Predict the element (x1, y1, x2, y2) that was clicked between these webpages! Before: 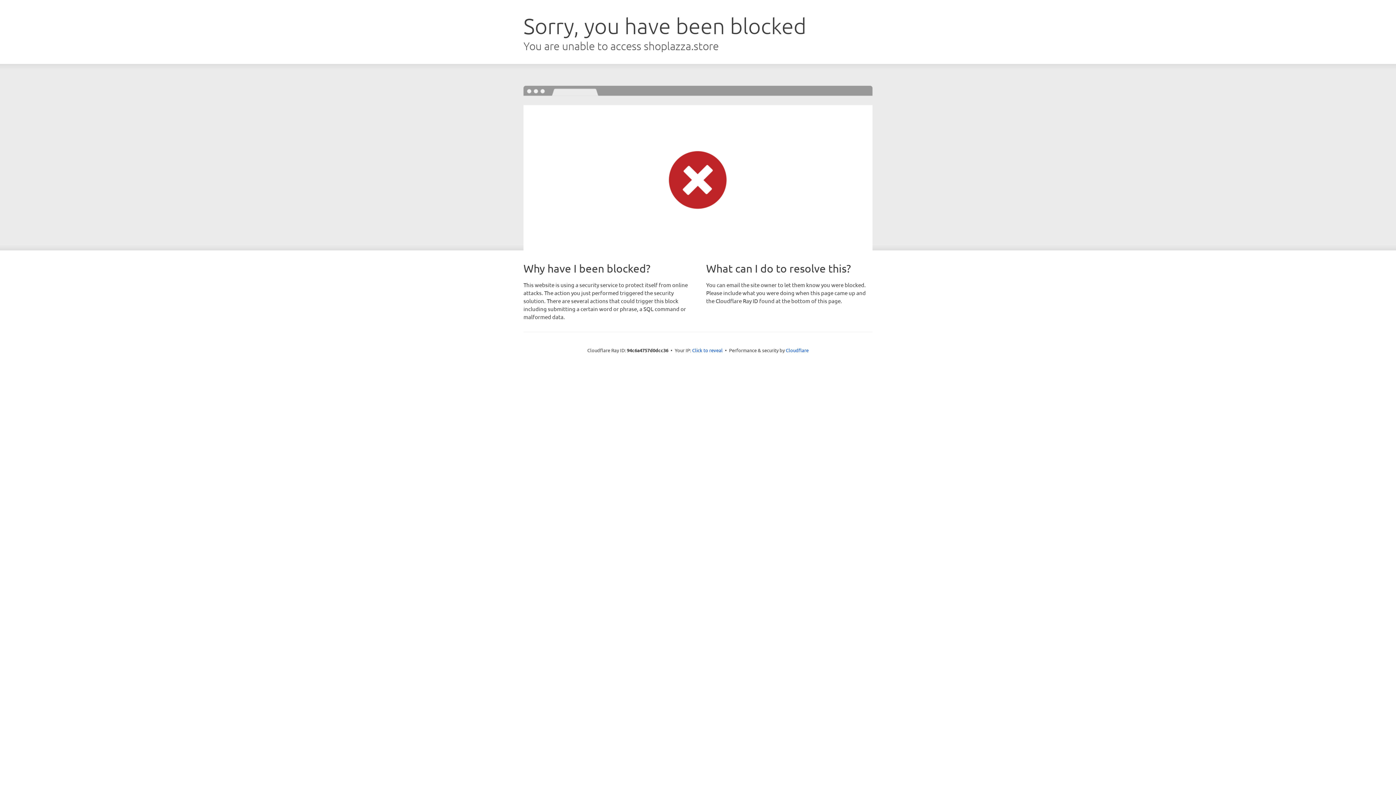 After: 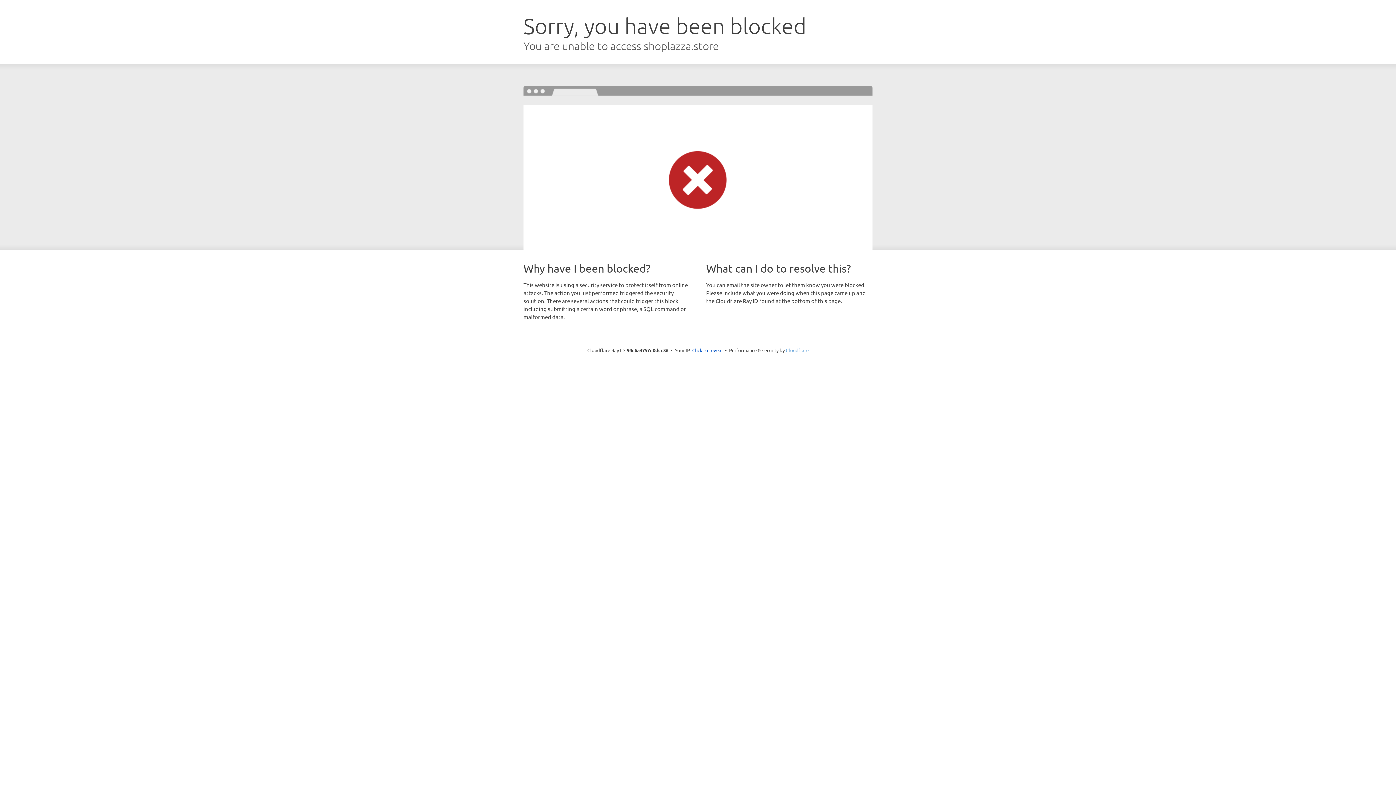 Action: label: Cloudflare bbox: (786, 347, 808, 353)